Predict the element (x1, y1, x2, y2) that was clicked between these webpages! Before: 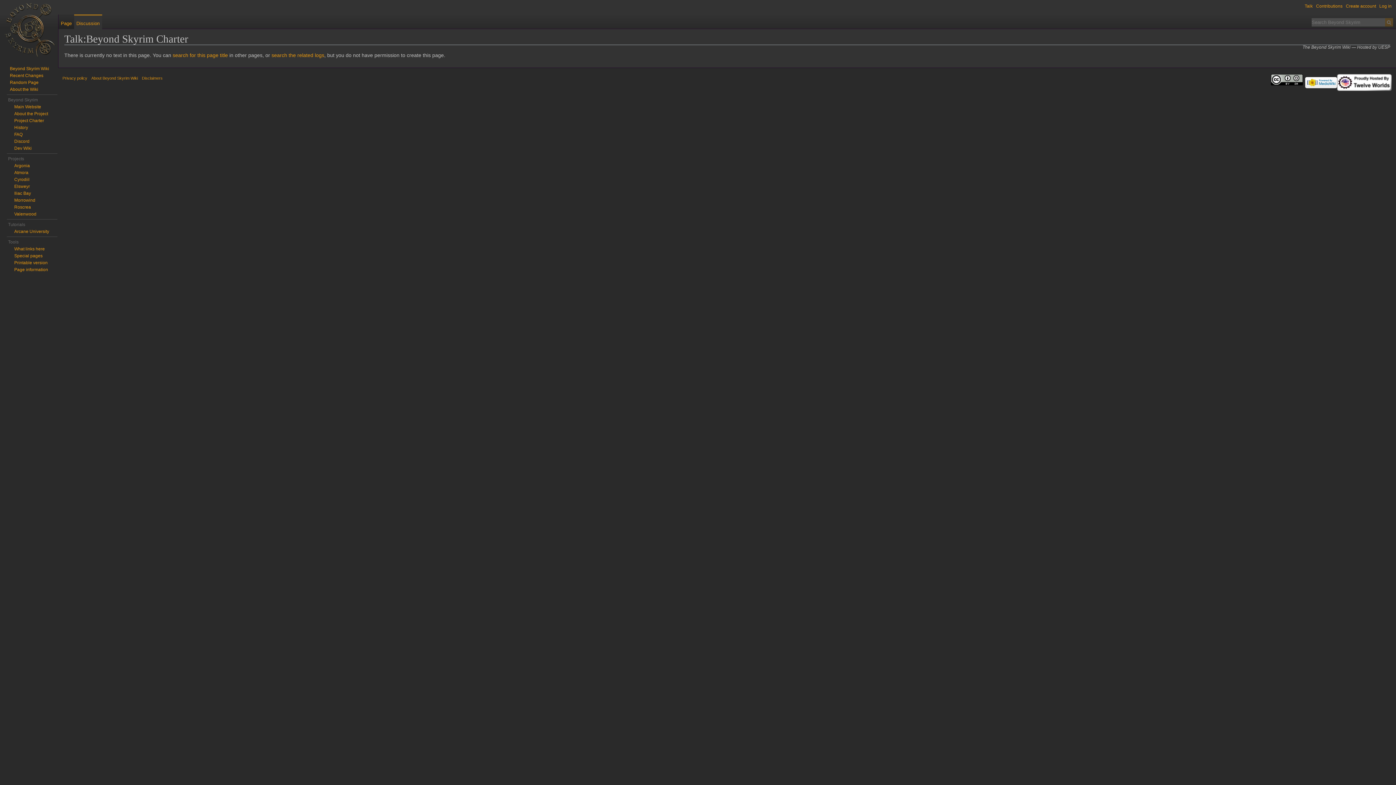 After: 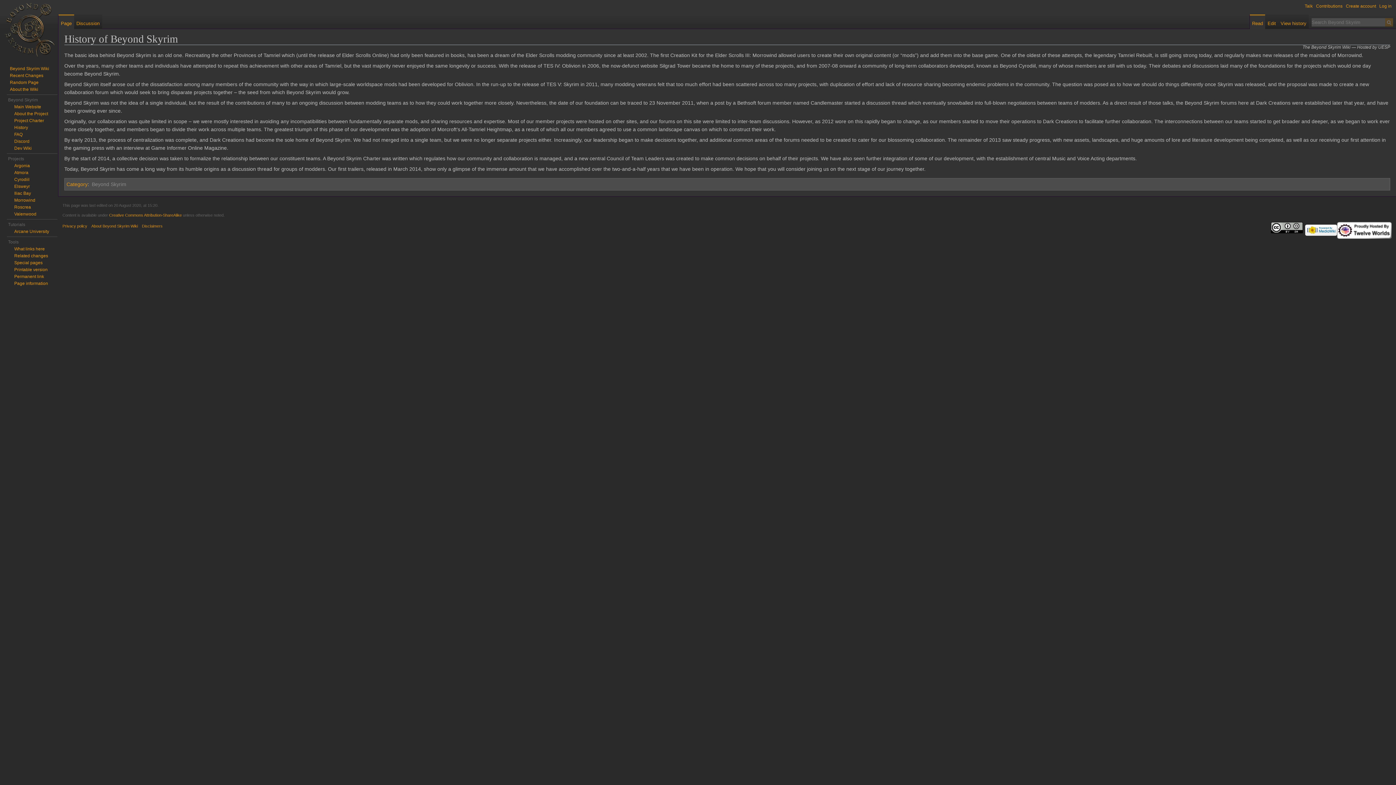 Action: bbox: (14, 125, 28, 130) label: History